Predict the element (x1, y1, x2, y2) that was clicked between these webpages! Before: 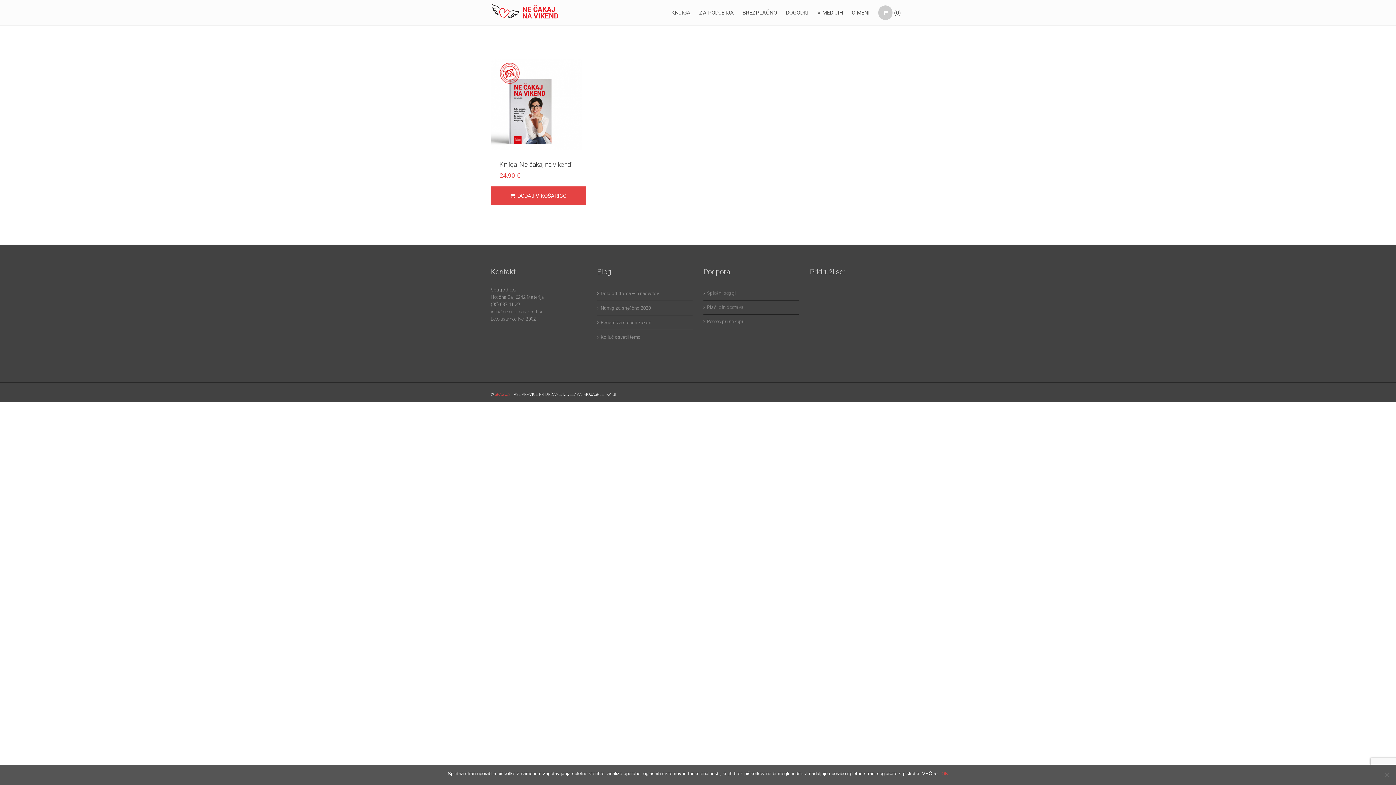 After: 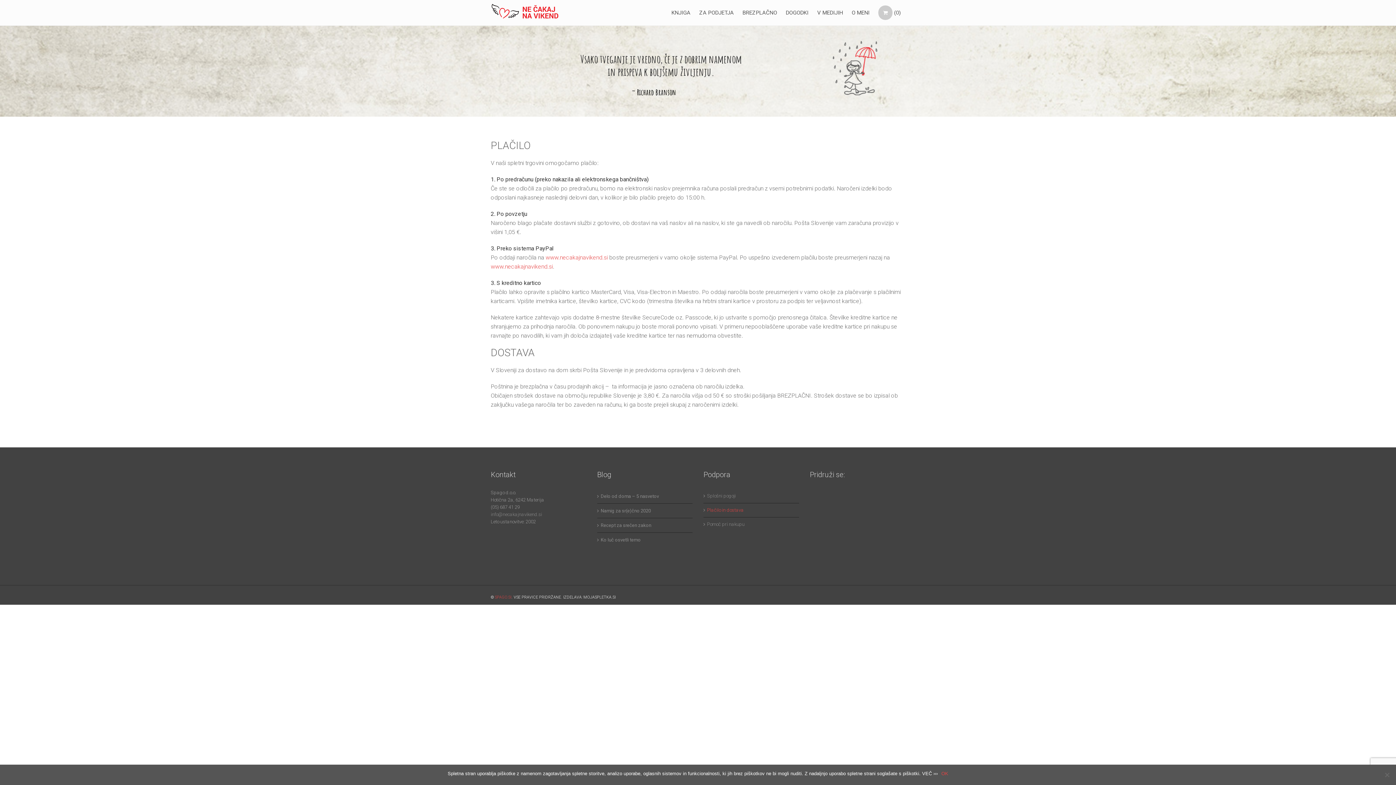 Action: label: Plačilo in dostava bbox: (705, 300, 788, 314)